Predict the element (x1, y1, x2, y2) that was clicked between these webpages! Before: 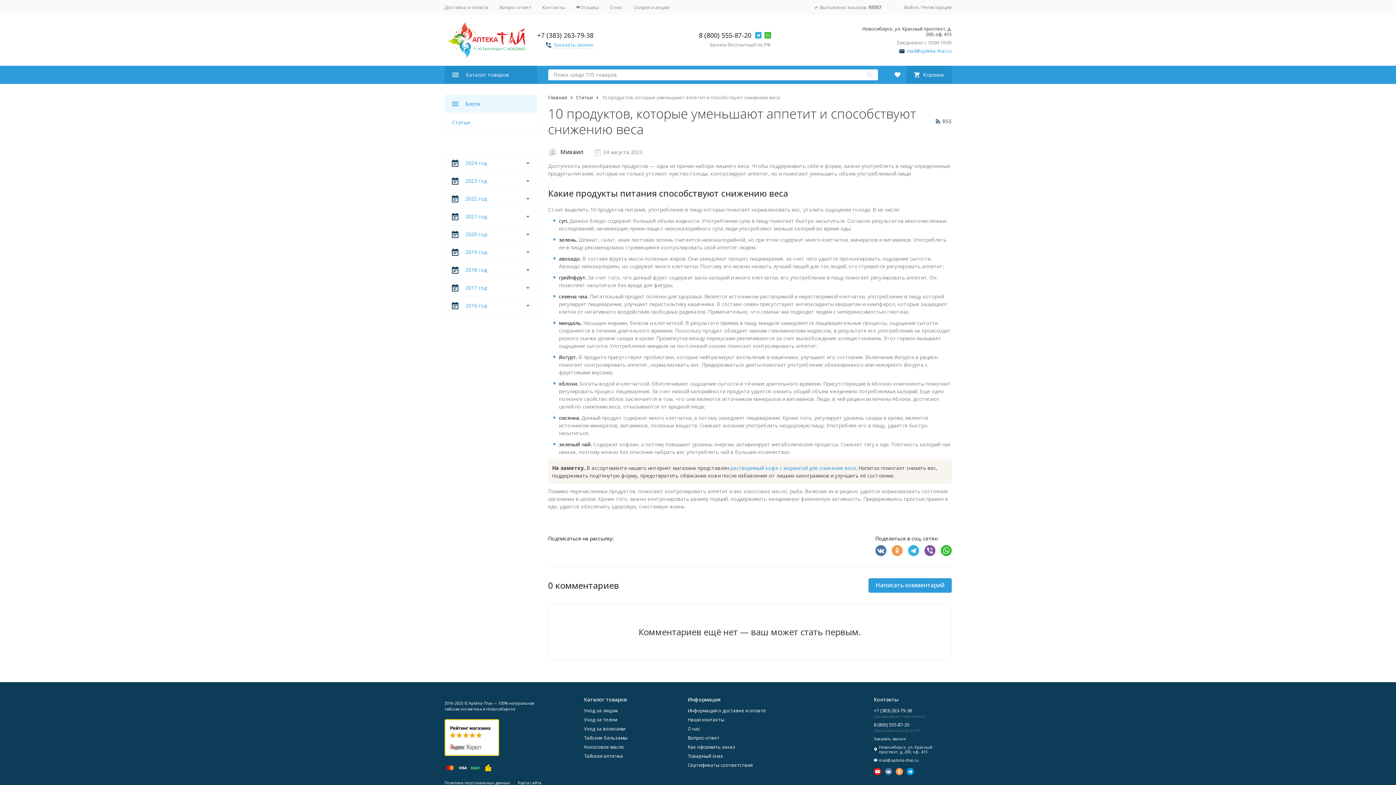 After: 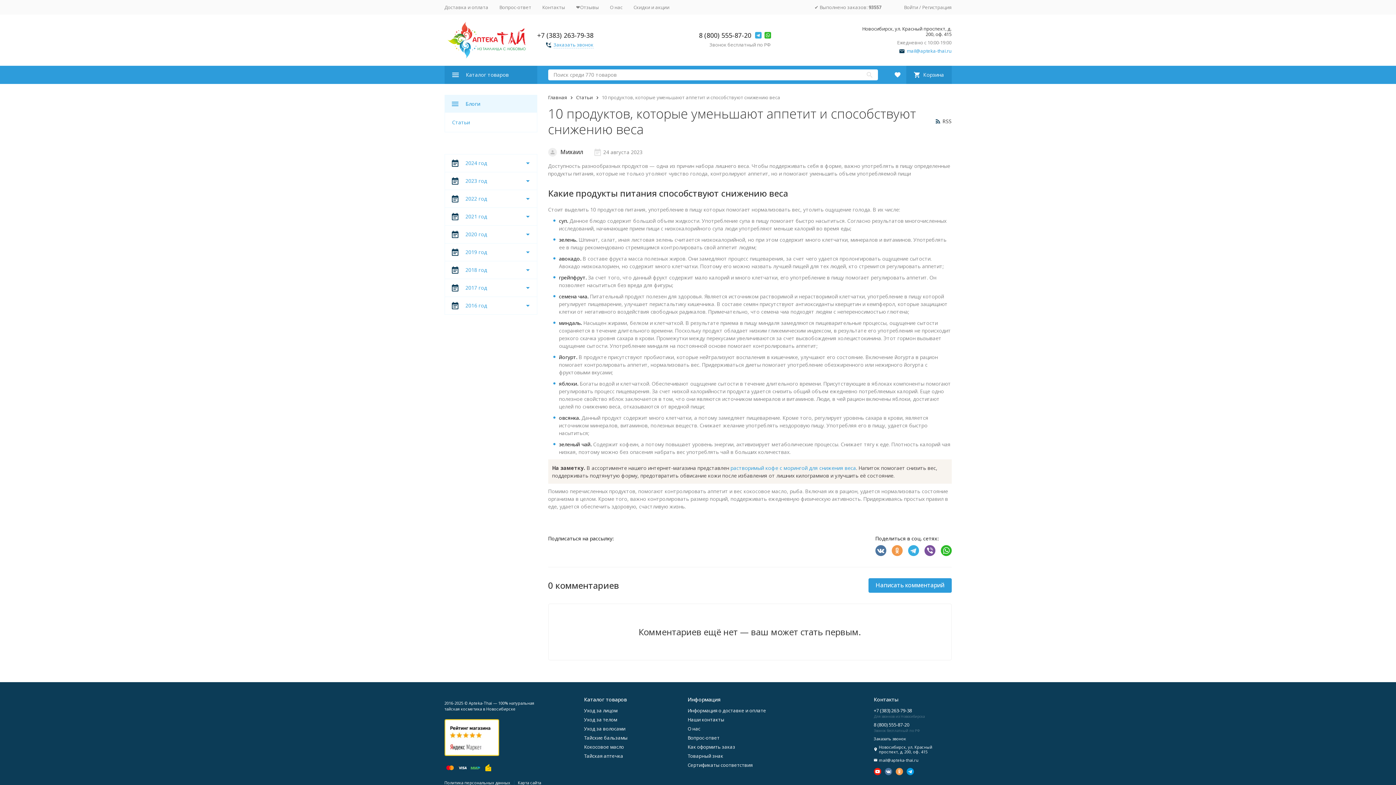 Action: bbox: (875, 545, 886, 556)